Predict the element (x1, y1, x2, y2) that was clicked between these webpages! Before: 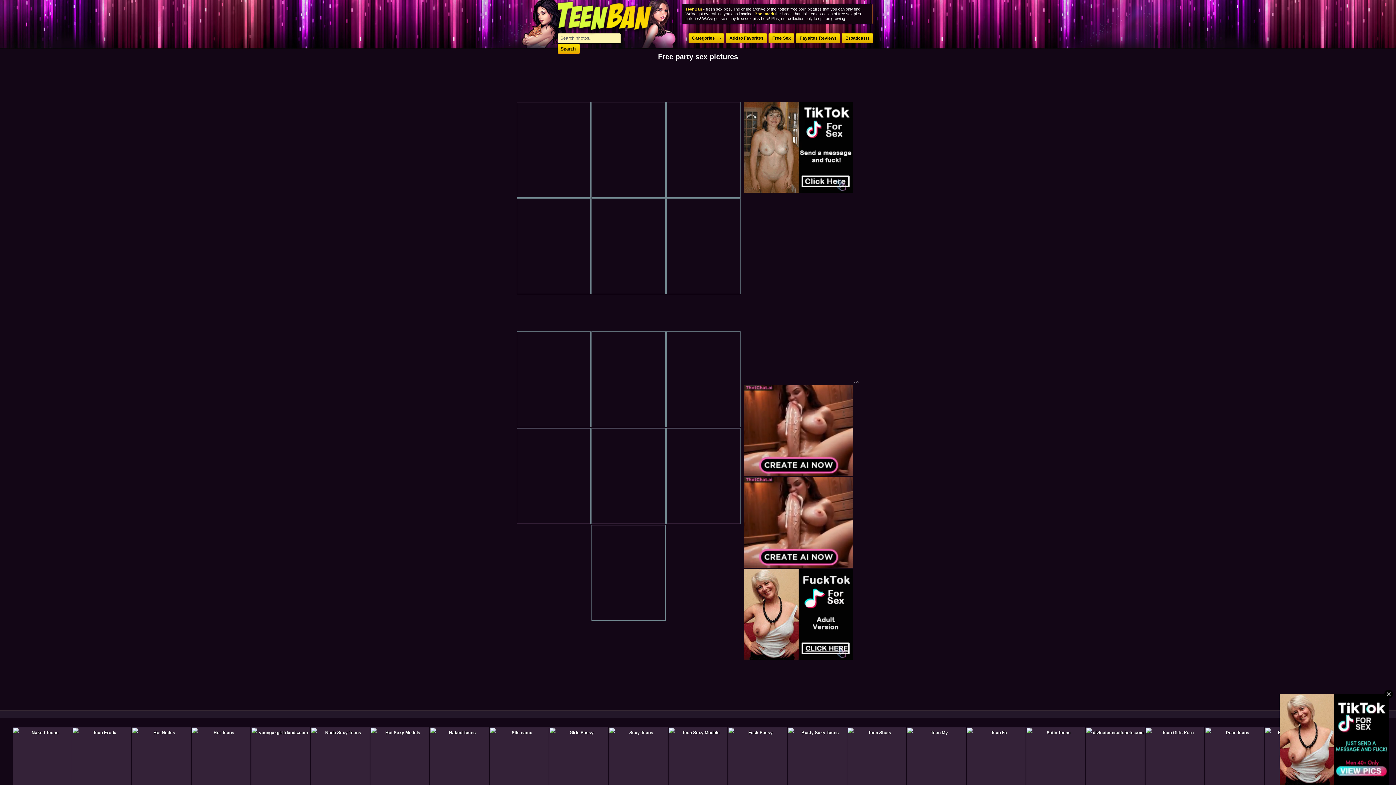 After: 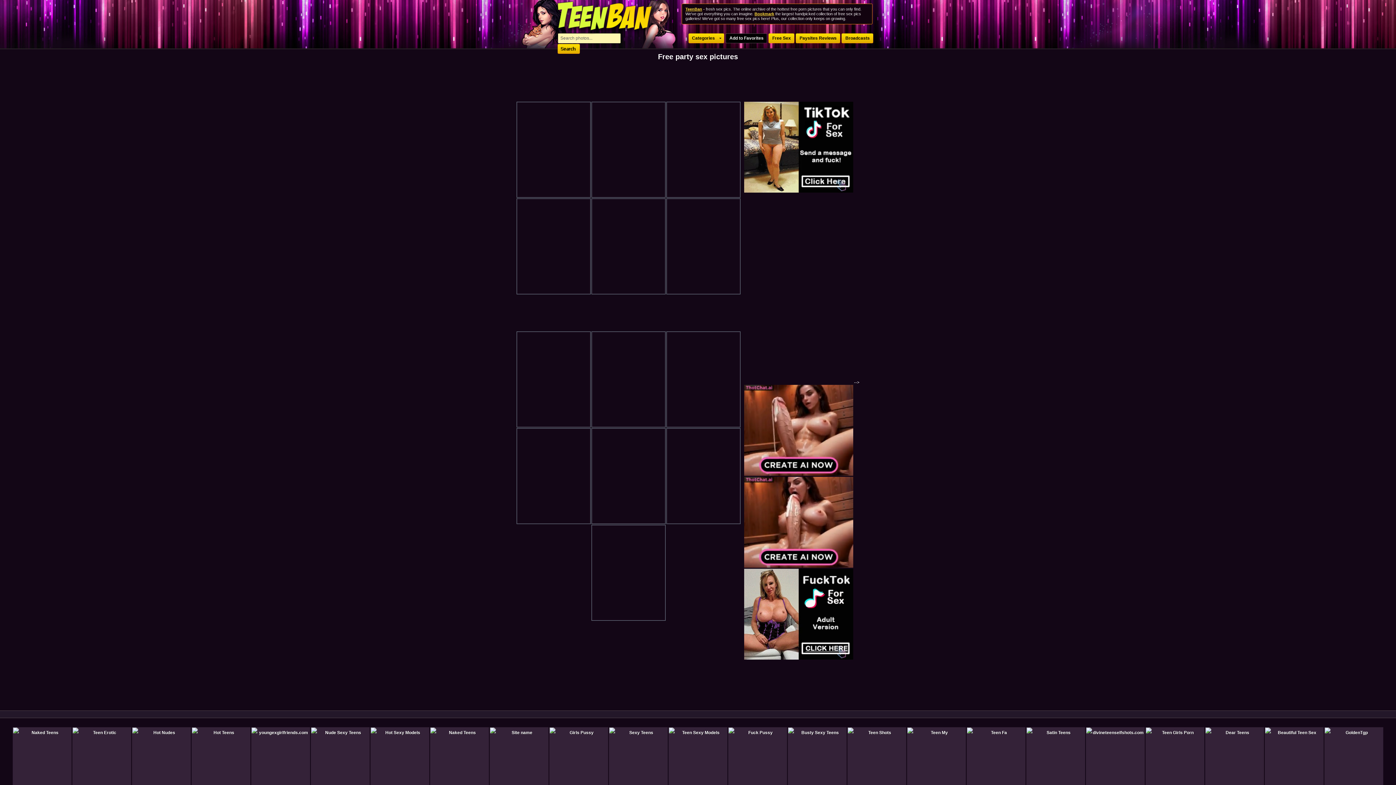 Action: label: Add to Favorites bbox: (726, 33, 767, 43)